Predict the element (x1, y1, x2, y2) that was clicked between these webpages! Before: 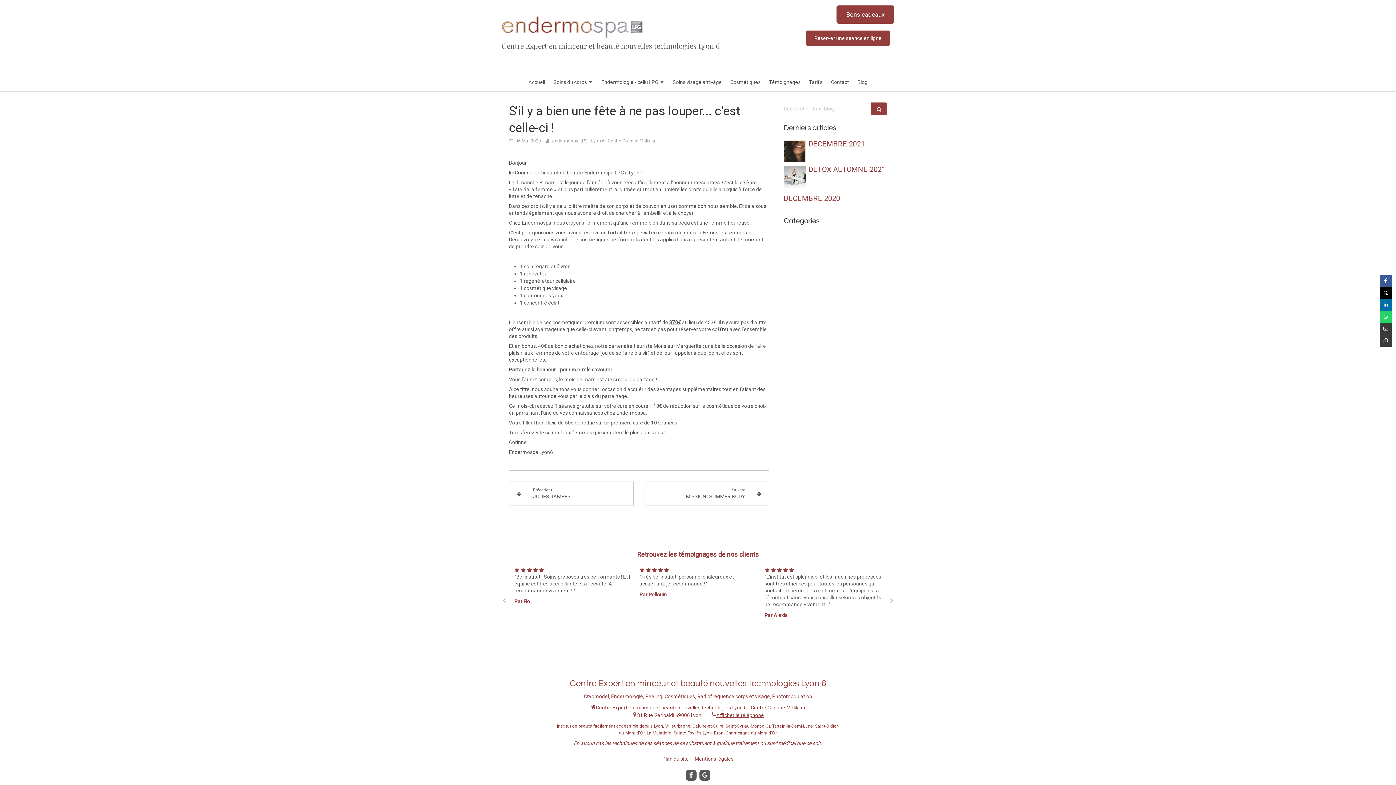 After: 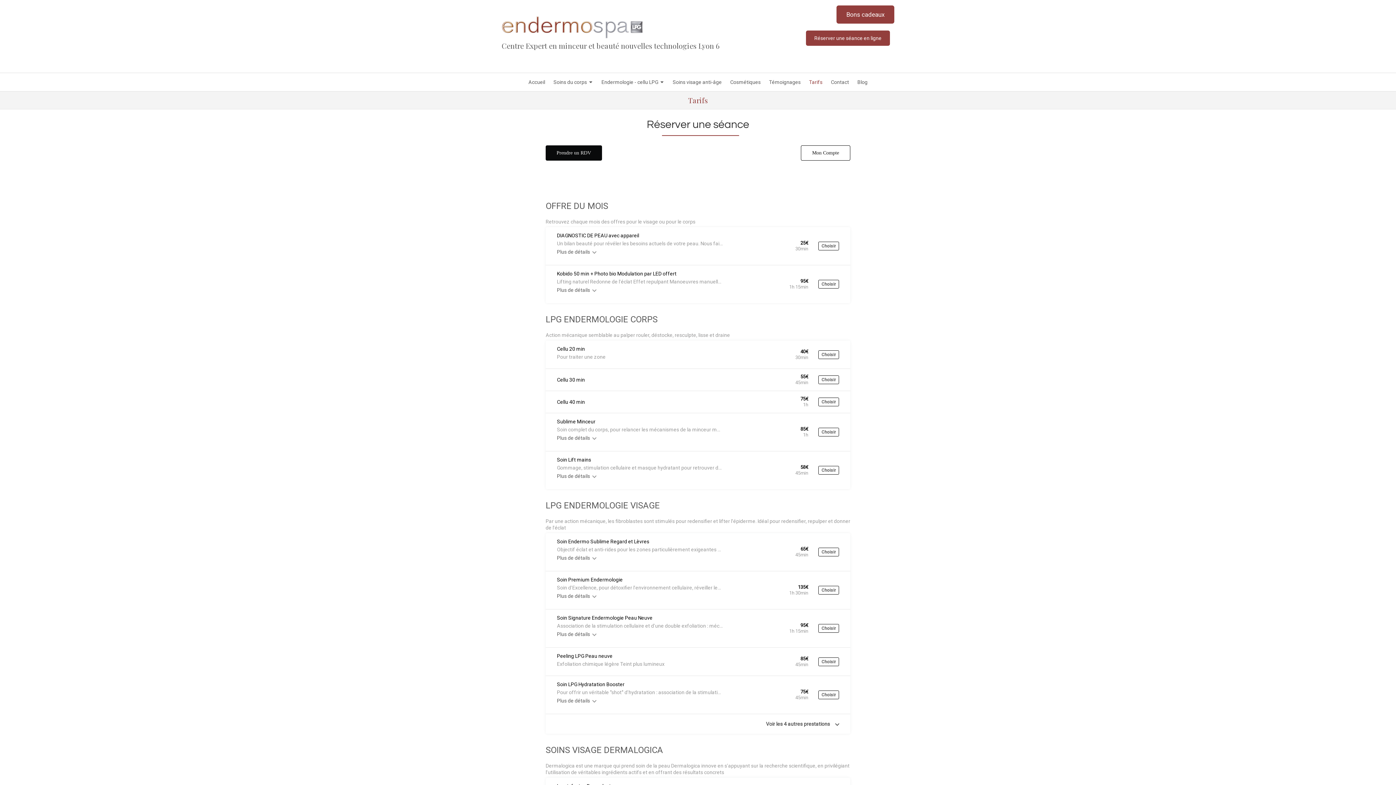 Action: label: Réserver une séance en ligne bbox: (806, 30, 890, 45)